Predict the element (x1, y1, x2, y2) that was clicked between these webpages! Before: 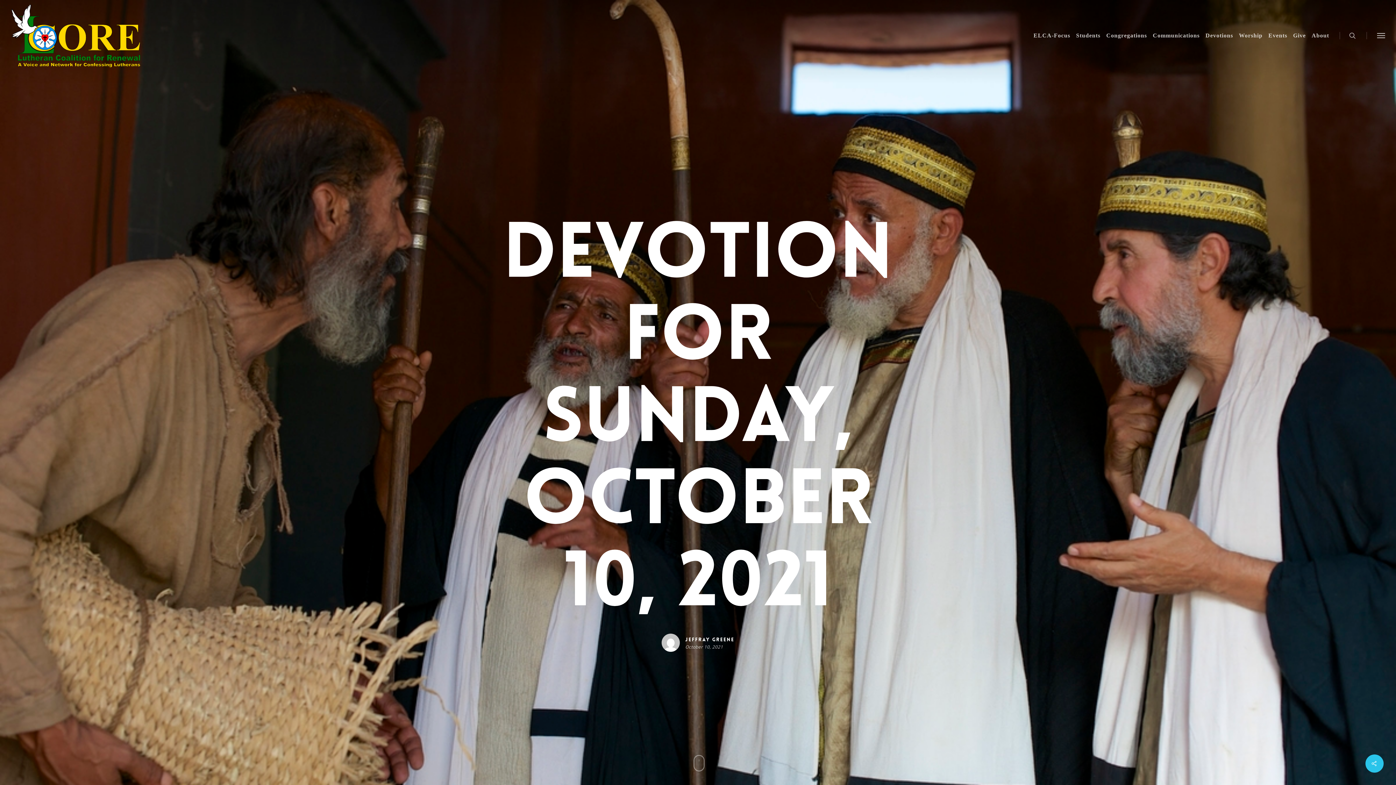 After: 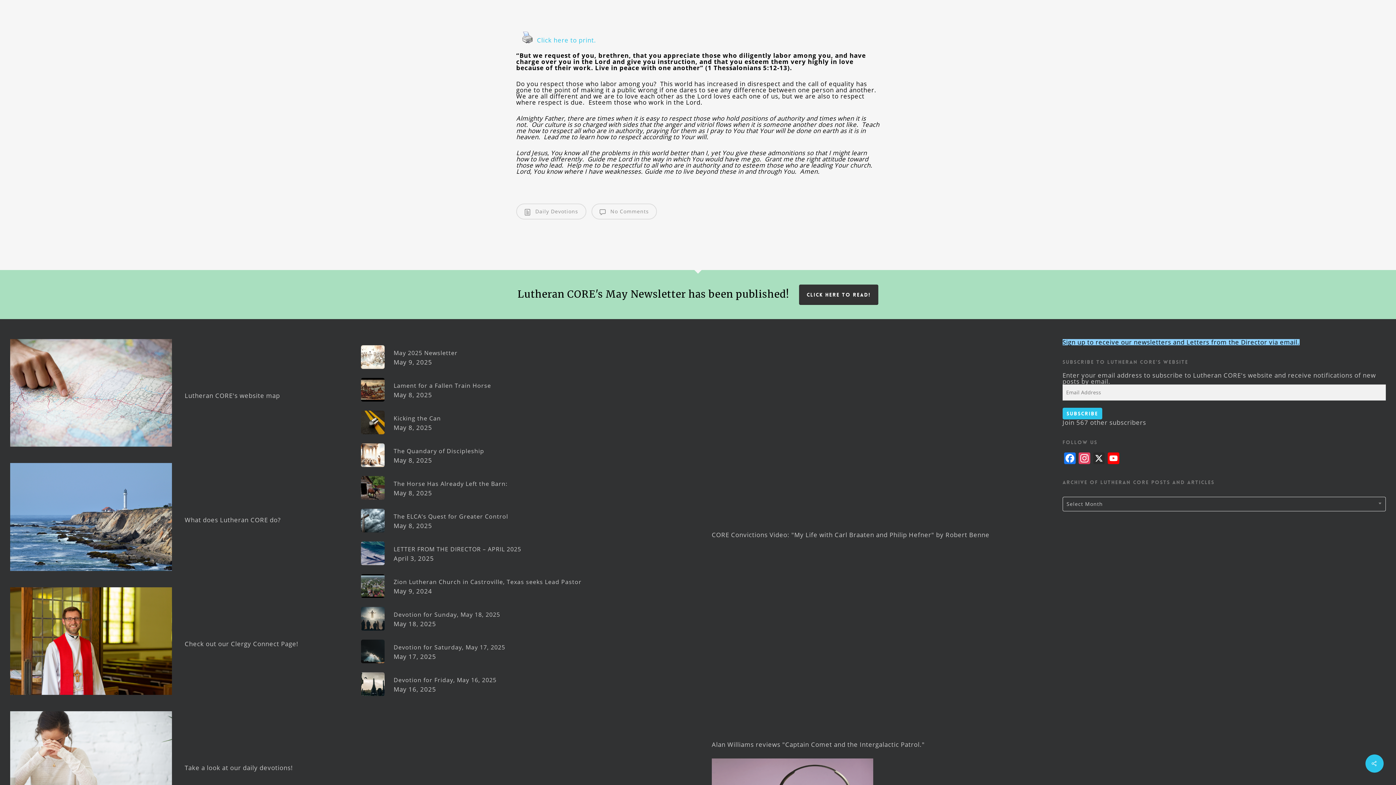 Action: bbox: (690, 754, 708, 776)